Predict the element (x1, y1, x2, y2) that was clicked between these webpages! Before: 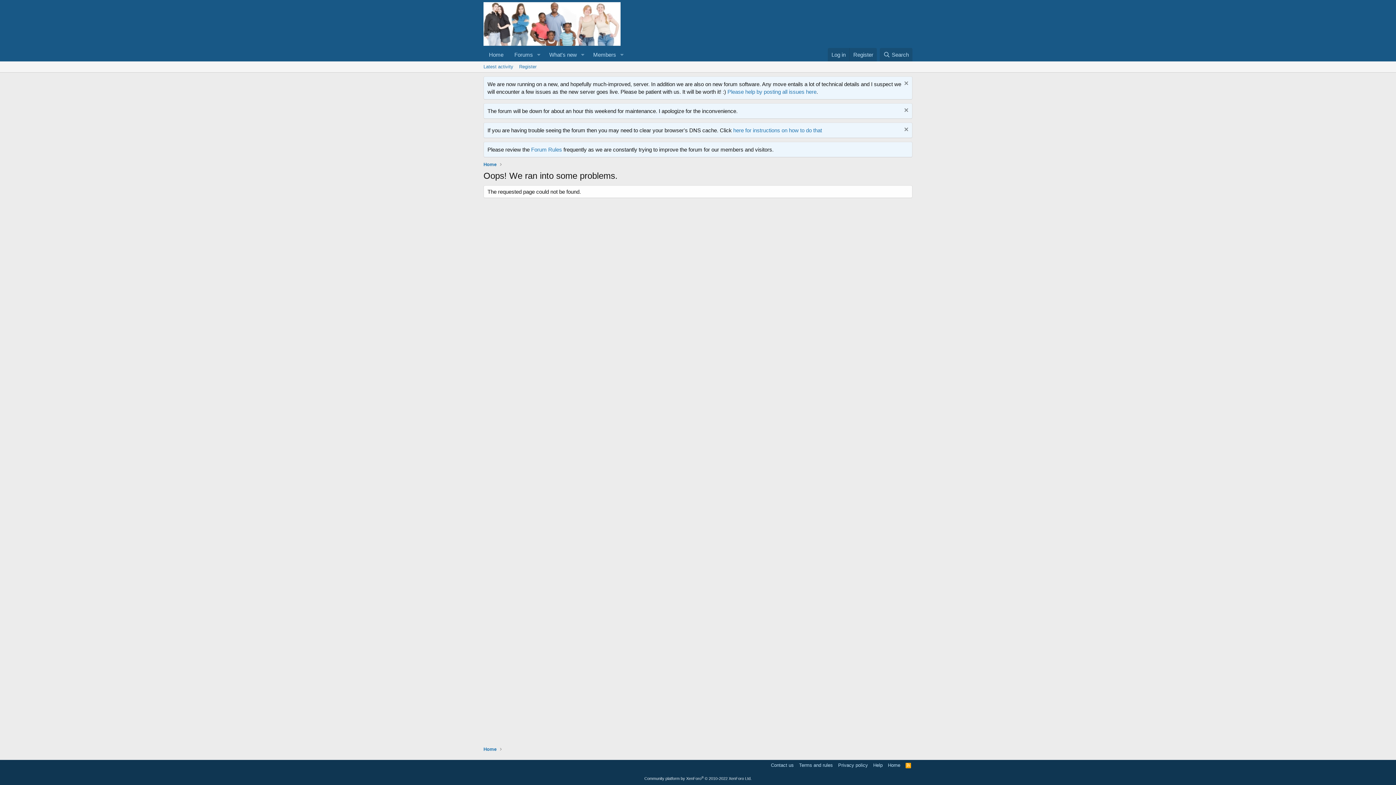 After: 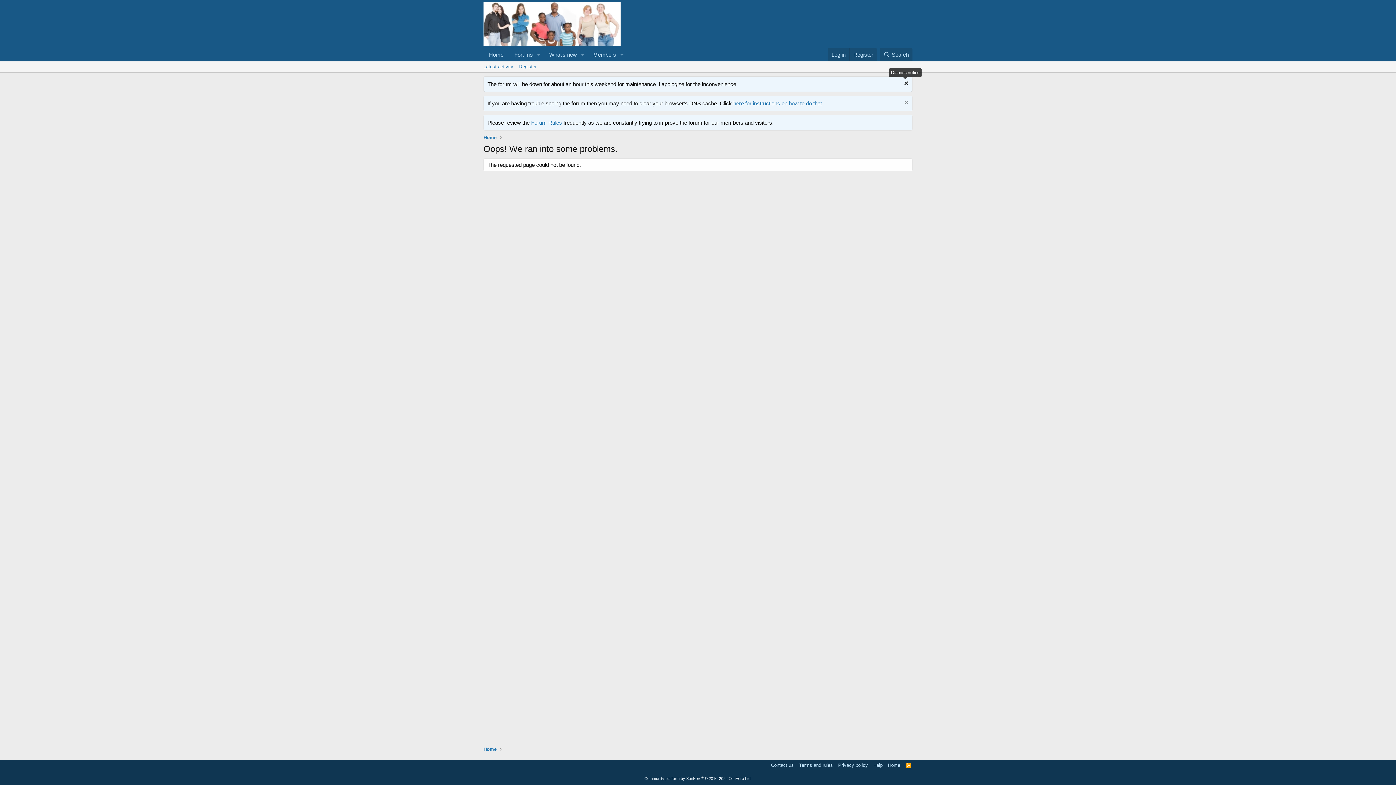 Action: bbox: (902, 80, 908, 88)